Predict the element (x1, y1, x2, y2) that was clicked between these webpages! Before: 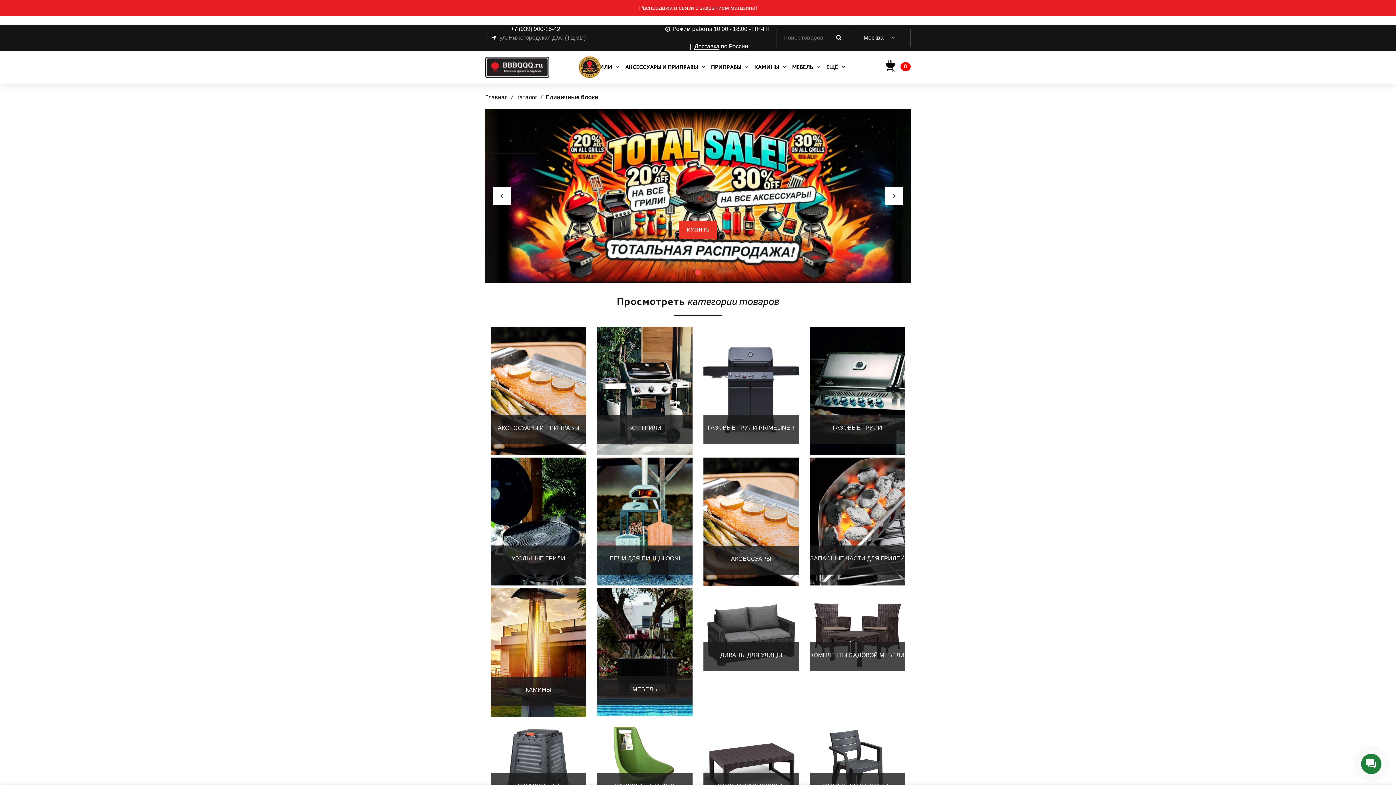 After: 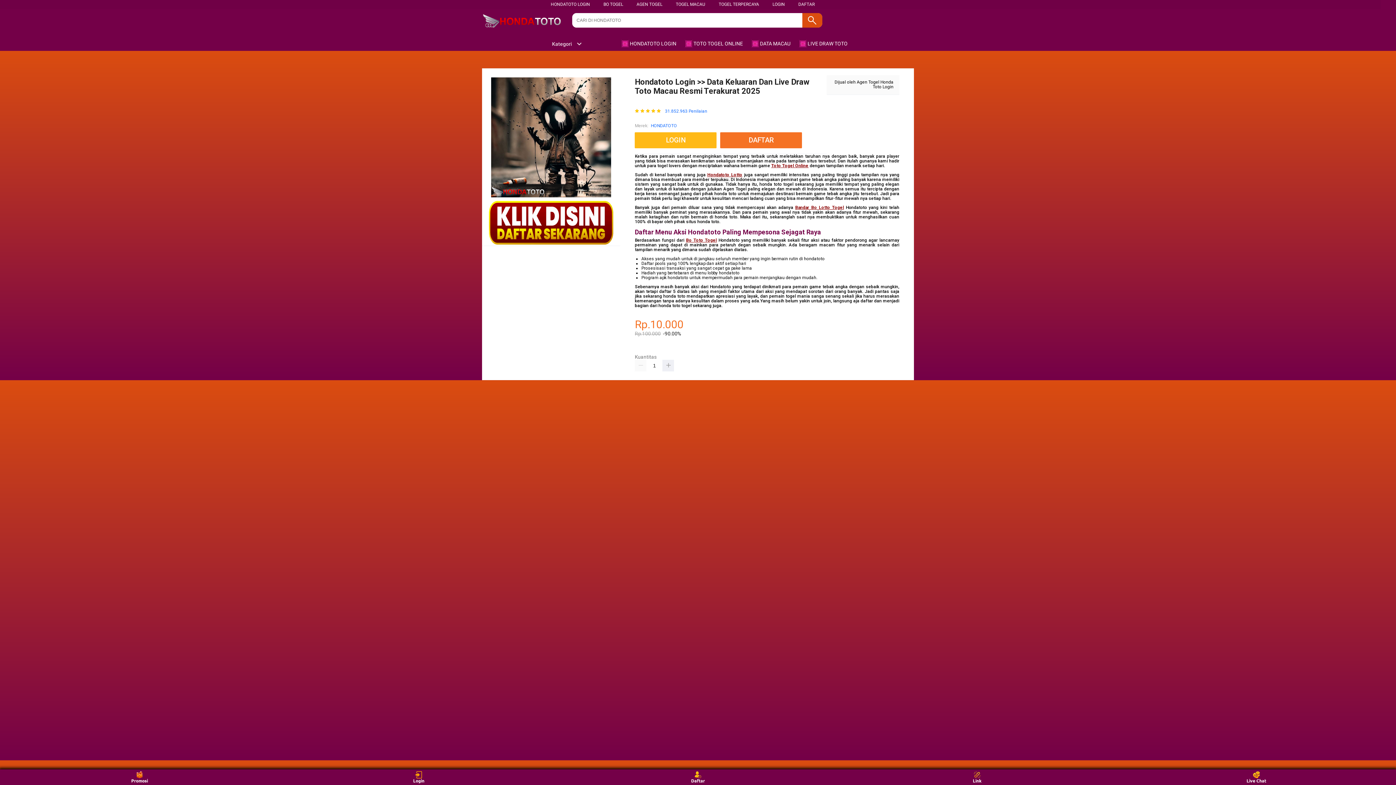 Action: bbox: (485, 56, 600, 78)